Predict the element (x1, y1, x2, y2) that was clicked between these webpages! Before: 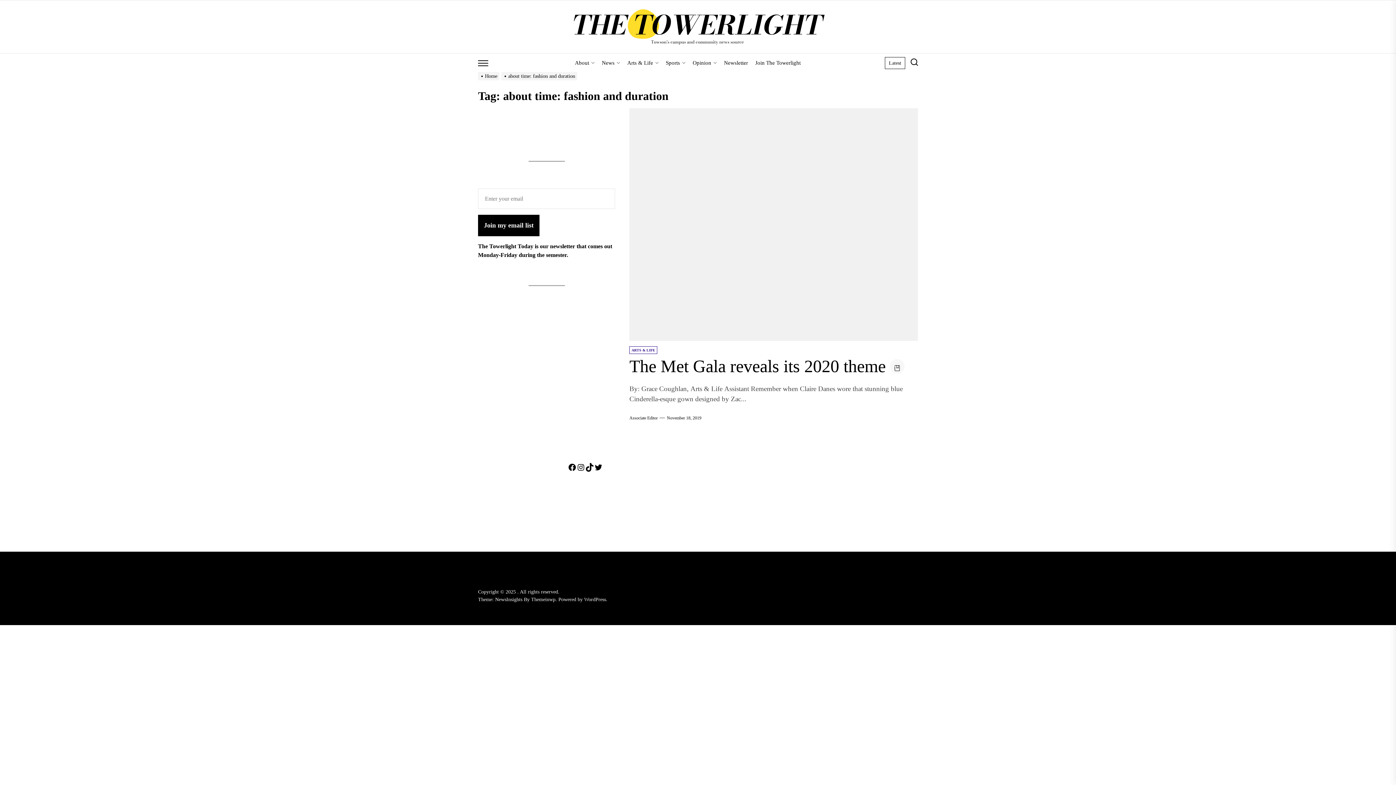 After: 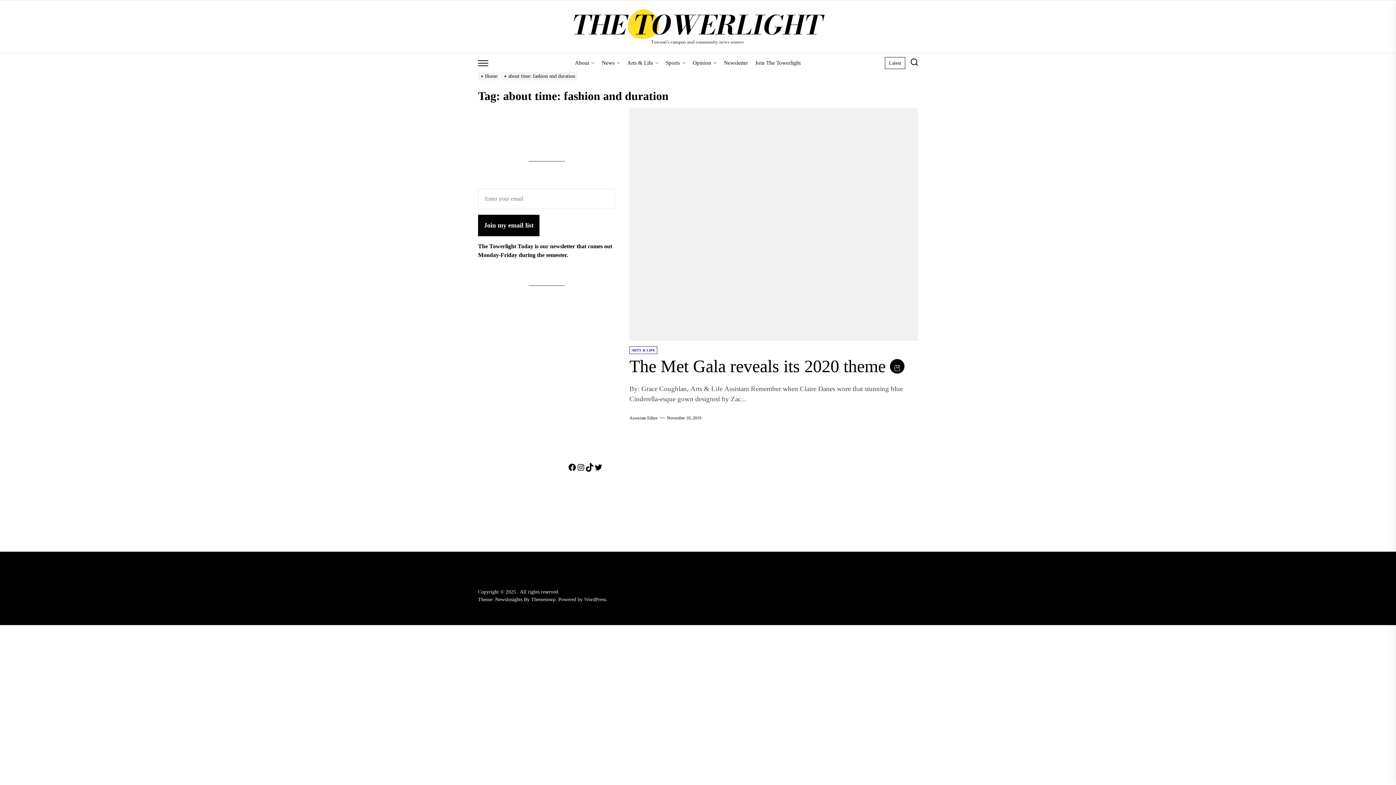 Action: bbox: (890, 359, 904, 373)